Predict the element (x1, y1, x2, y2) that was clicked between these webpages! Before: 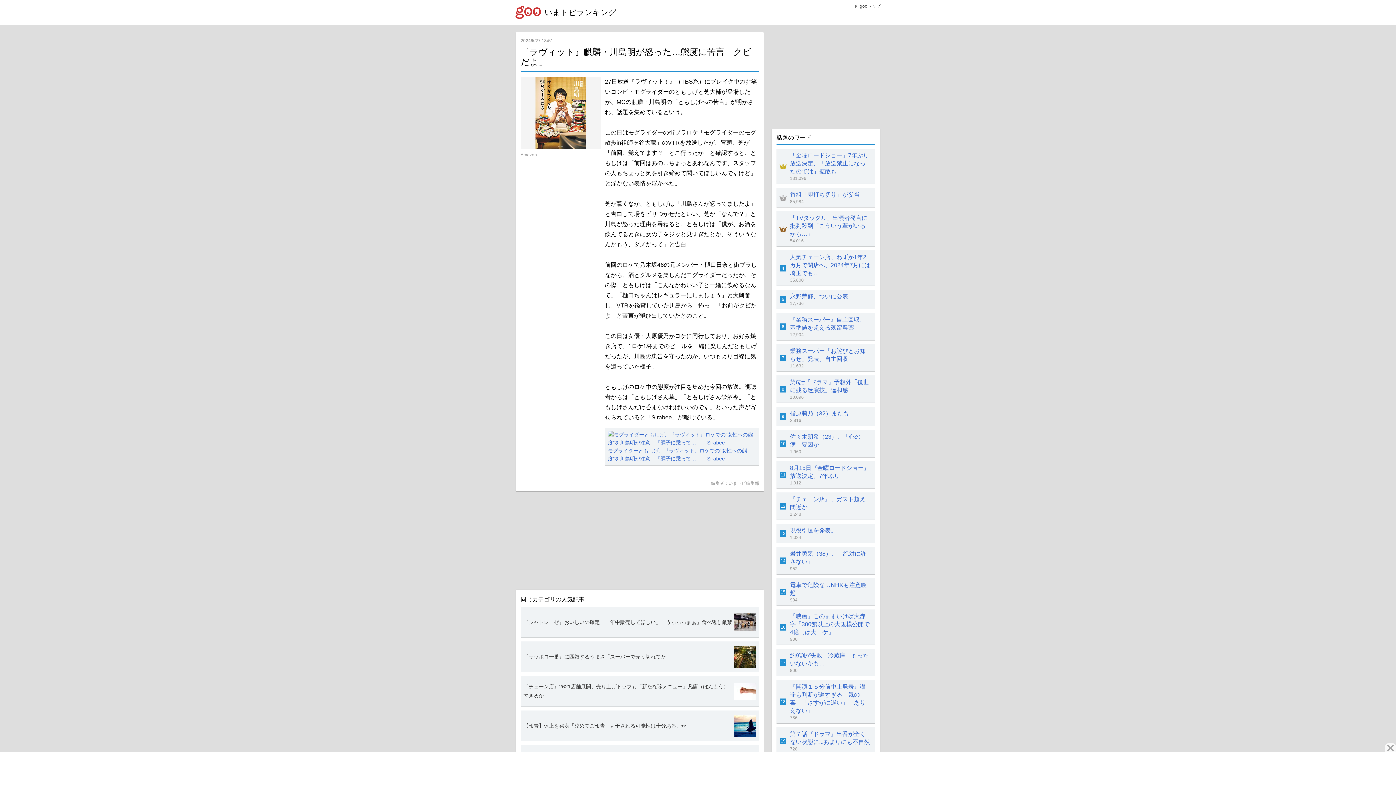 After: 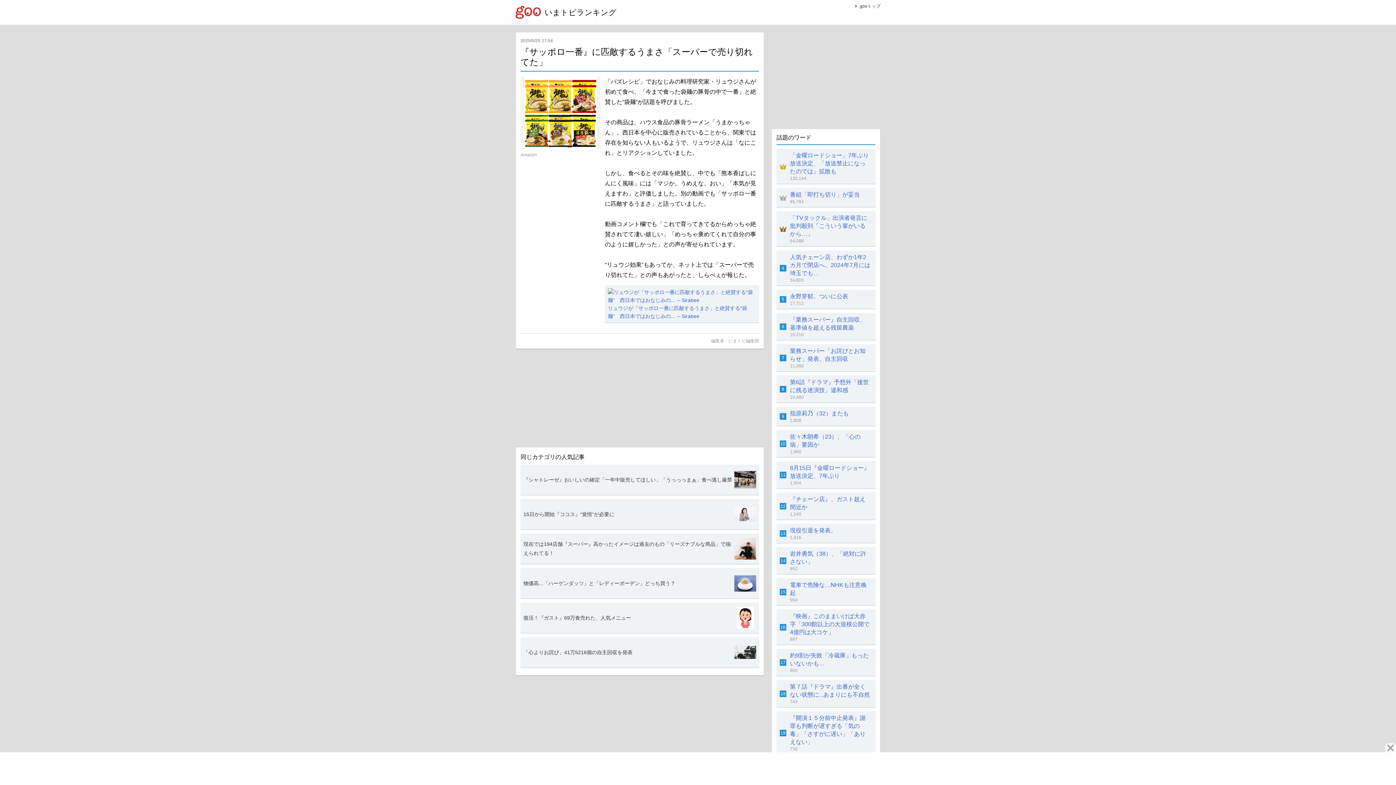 Action: bbox: (520, 641, 759, 672) label: 『サッポロ一番』に匹敵するうまさ「スーパーで売り切れてた」	